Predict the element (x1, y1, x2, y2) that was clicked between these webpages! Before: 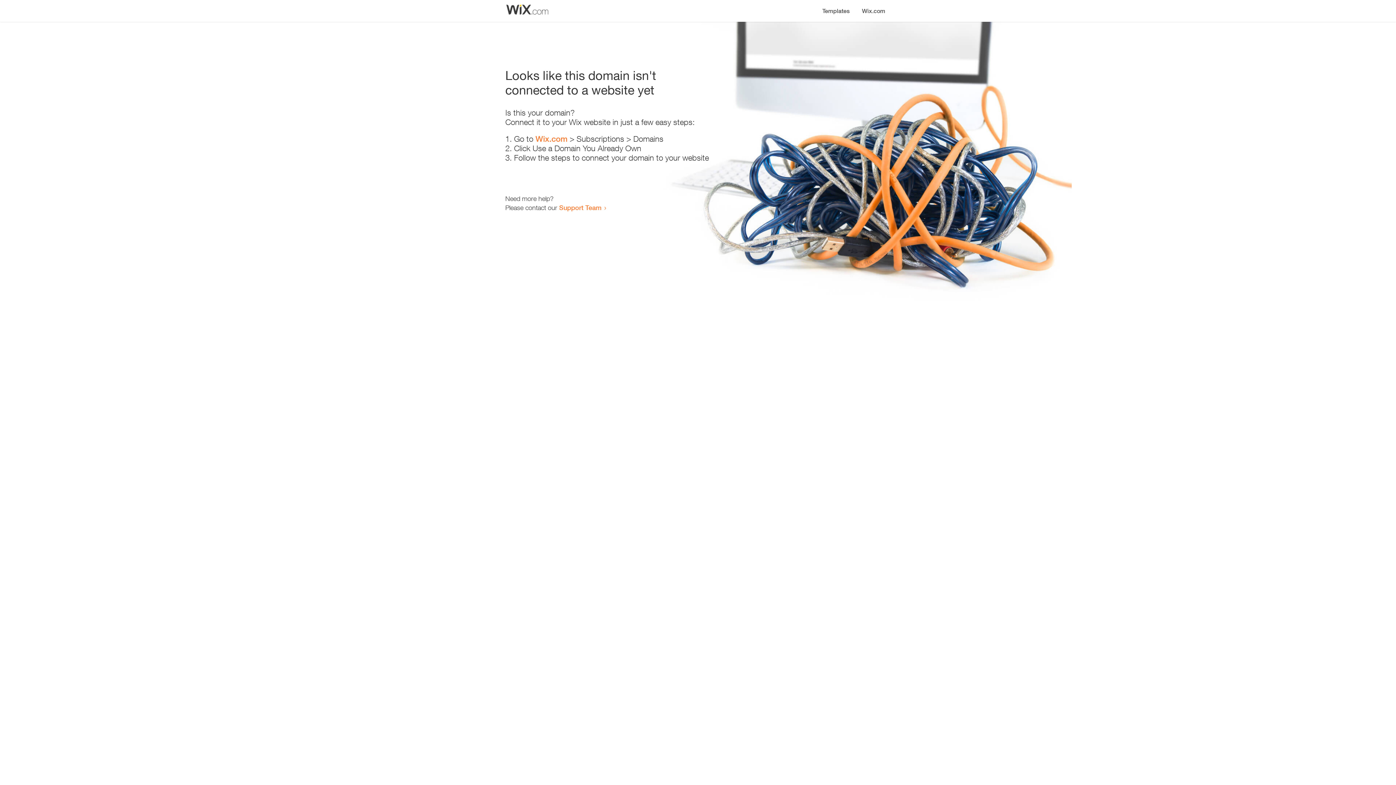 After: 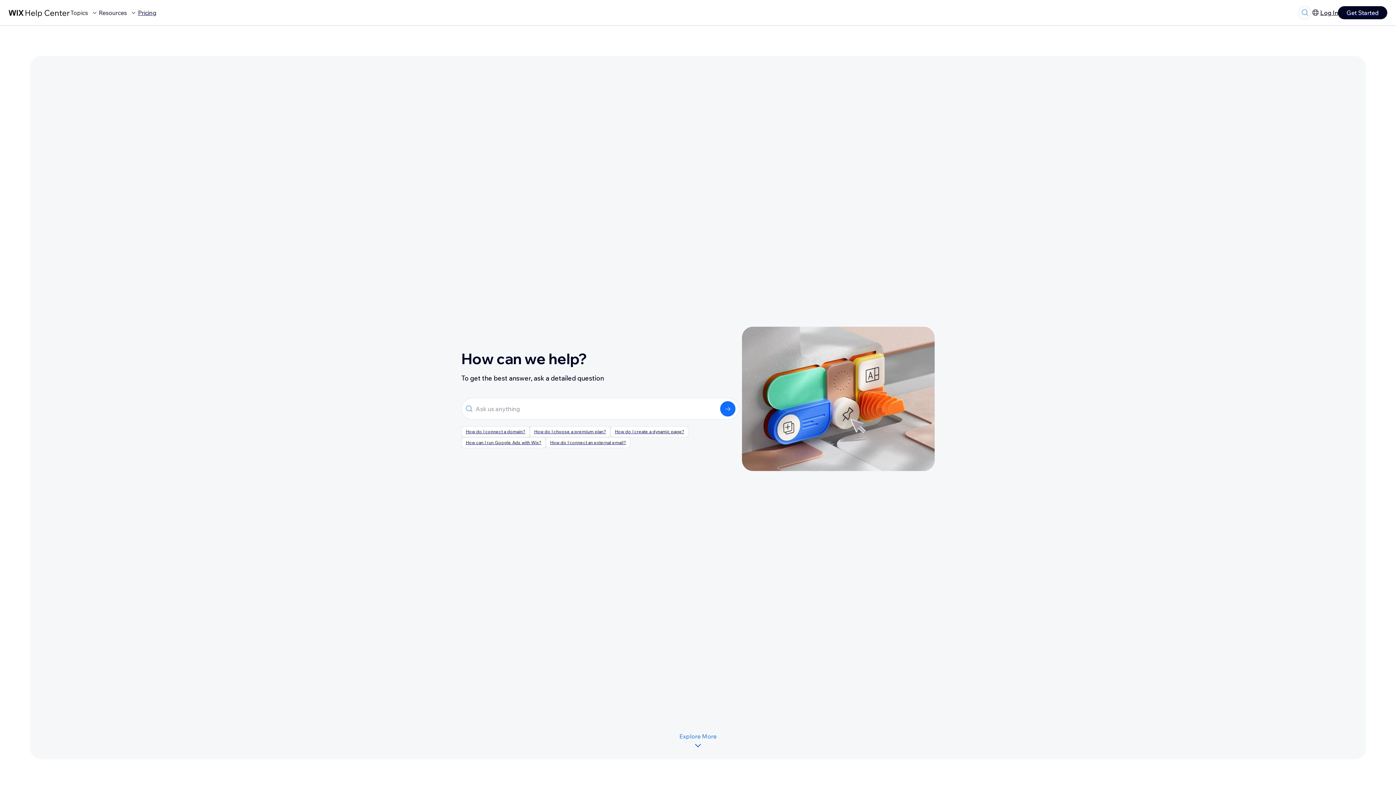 Action: label: Support Team bbox: (559, 203, 601, 211)